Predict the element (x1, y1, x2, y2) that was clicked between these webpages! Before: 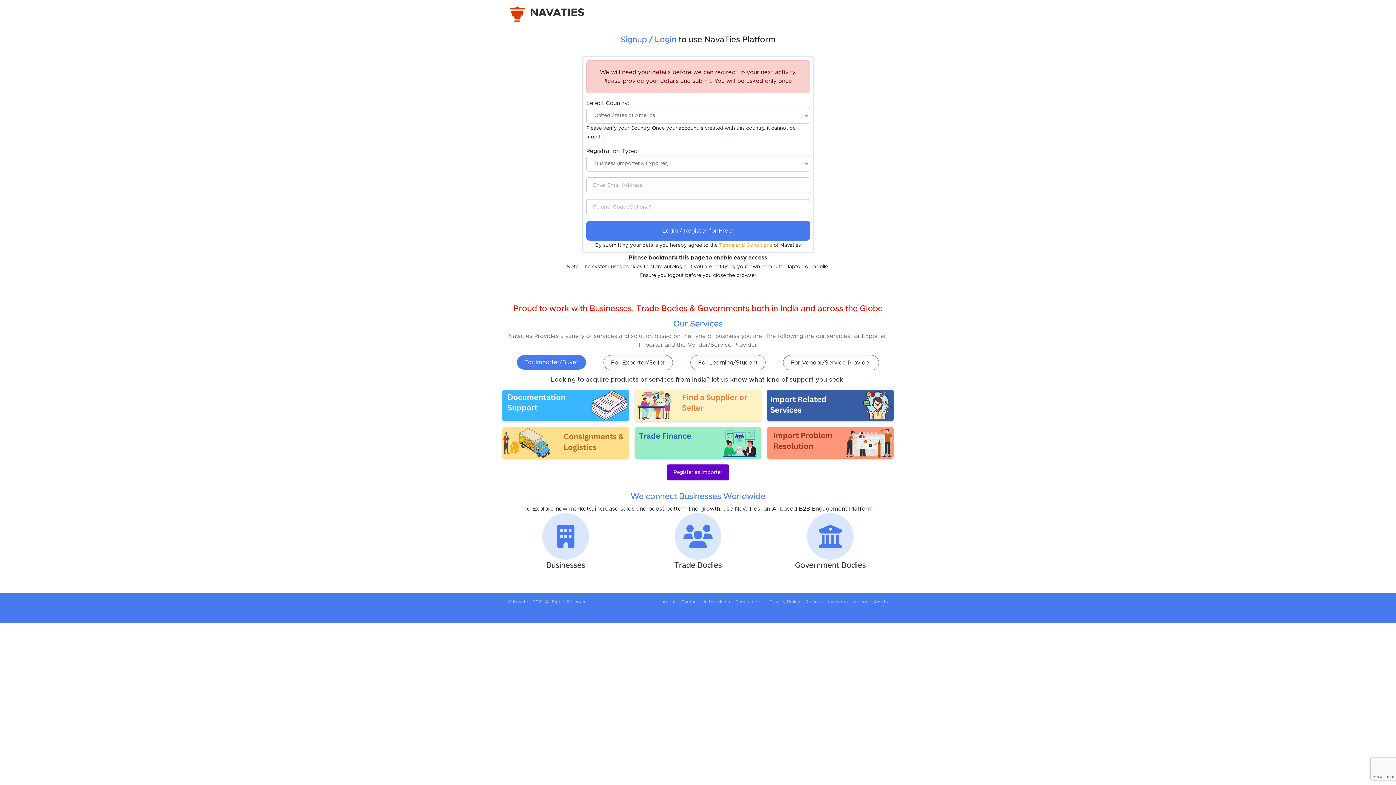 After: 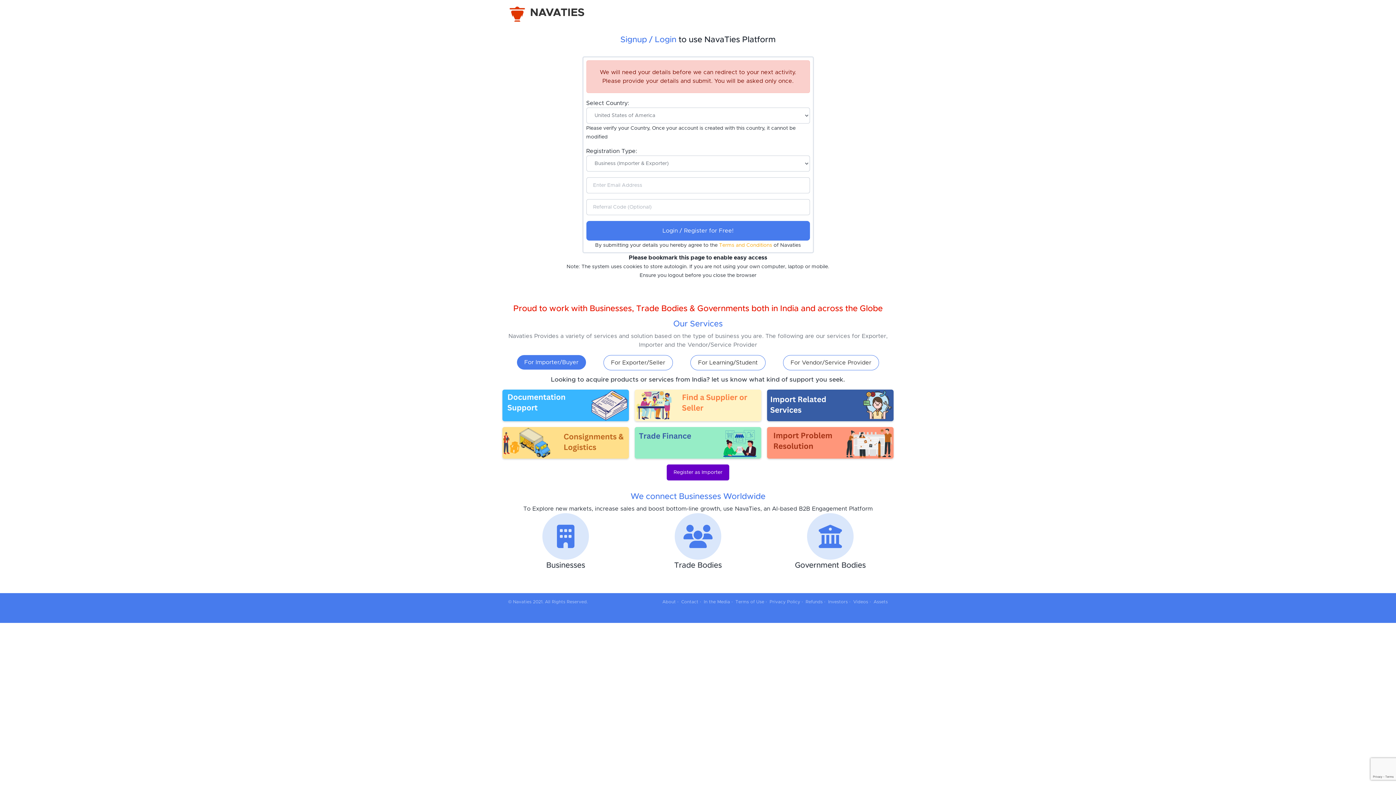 Action: bbox: (634, 427, 761, 458)